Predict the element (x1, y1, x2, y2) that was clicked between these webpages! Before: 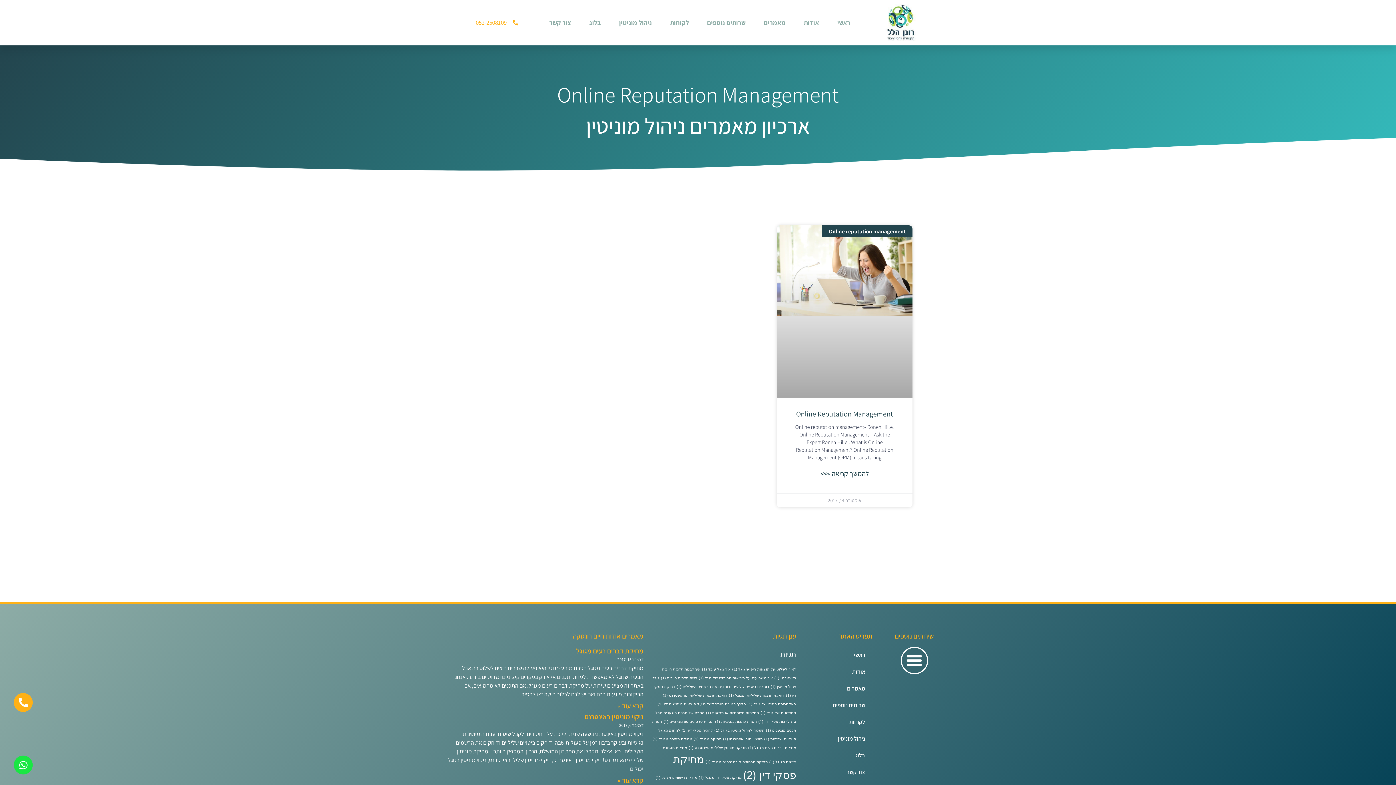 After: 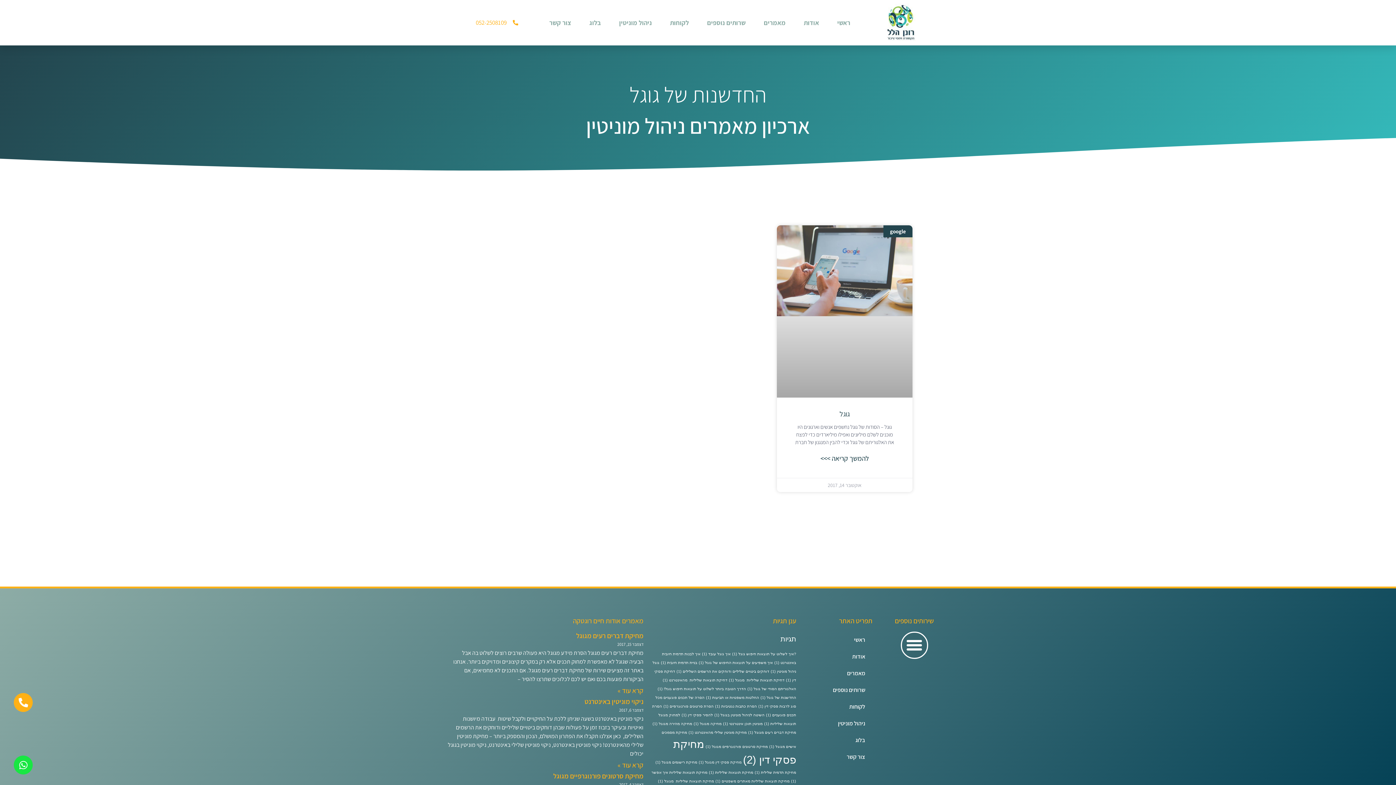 Action: label: החדשנות של גוגל (פריט 1) bbox: (760, 710, 796, 715)